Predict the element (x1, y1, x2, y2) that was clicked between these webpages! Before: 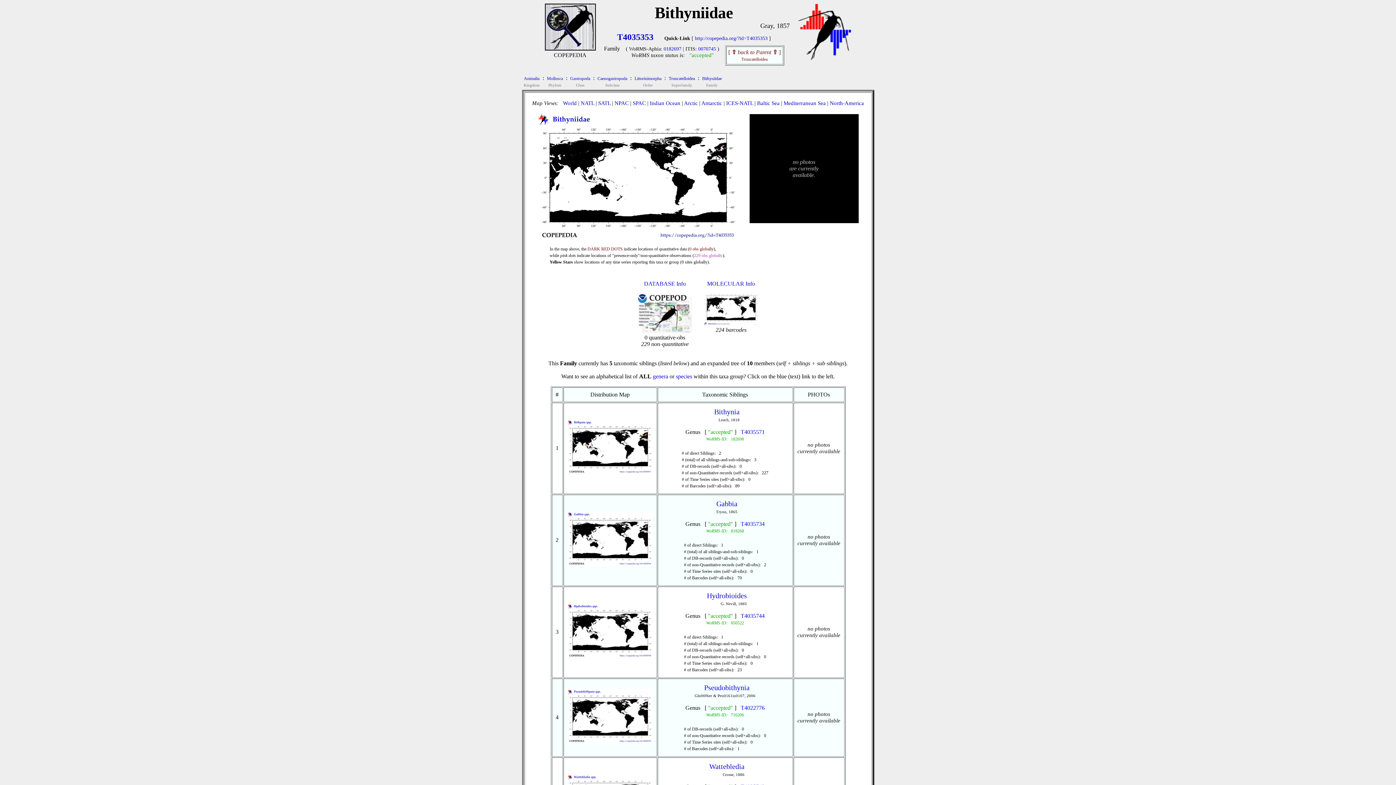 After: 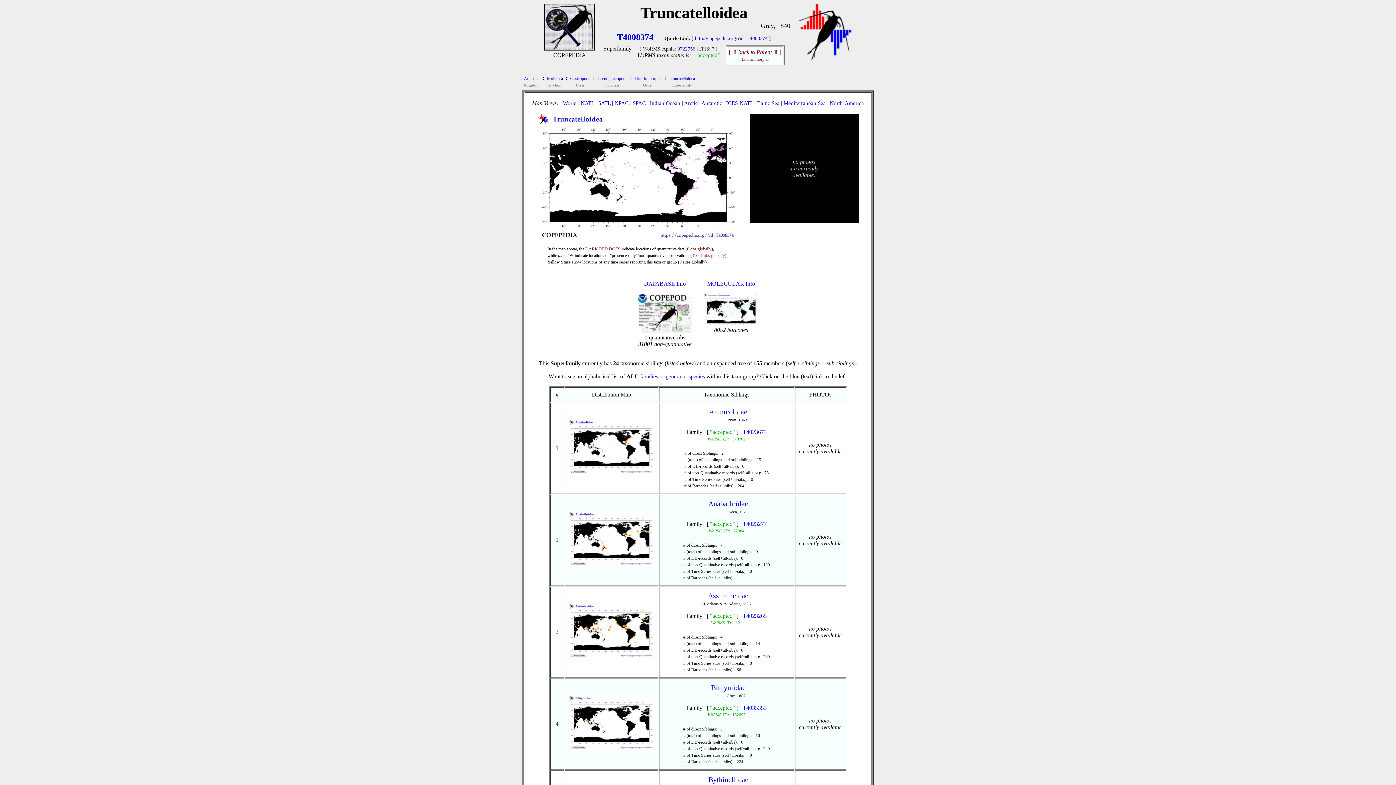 Action: bbox: (728, 49, 780, 61) label: [ ⇧ back to Parent ⇧ ]
Truncatelloidea